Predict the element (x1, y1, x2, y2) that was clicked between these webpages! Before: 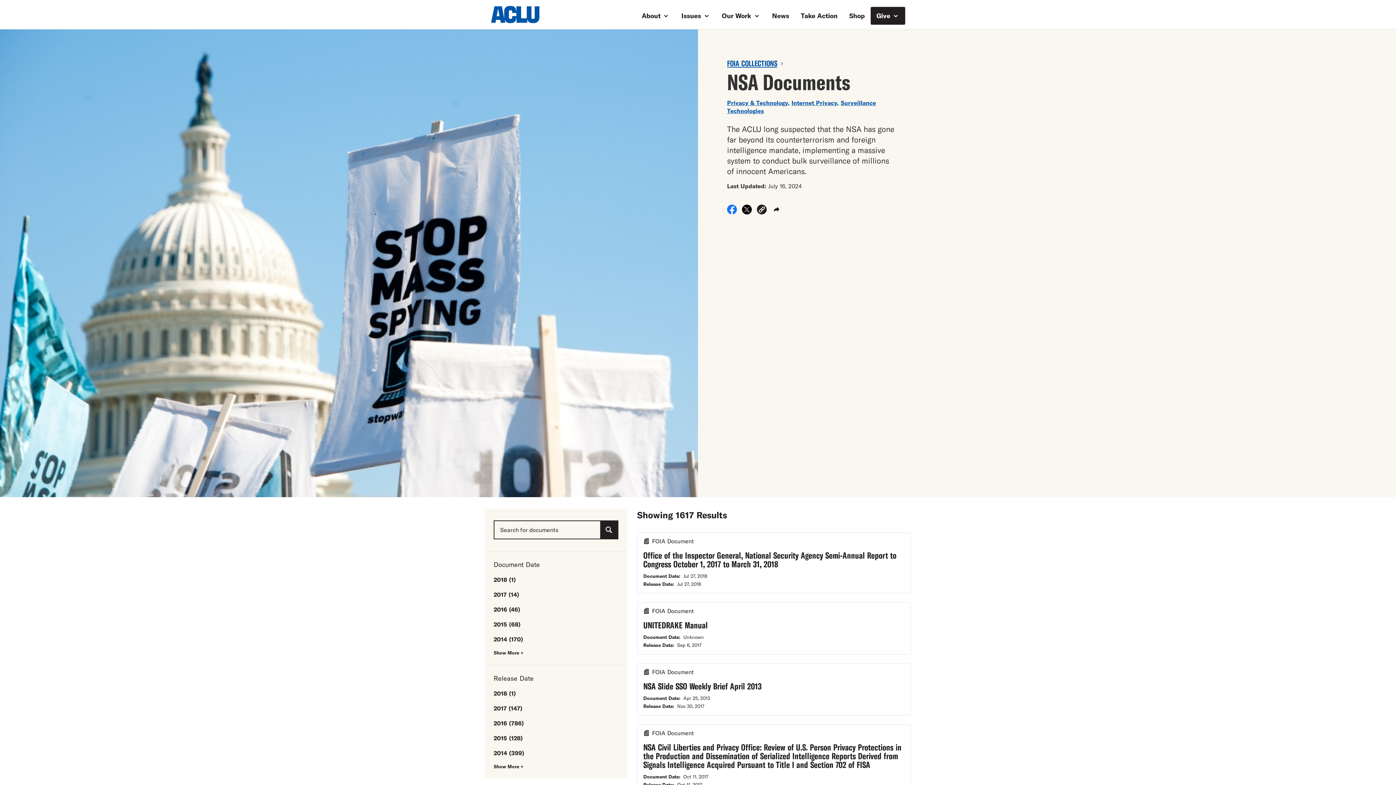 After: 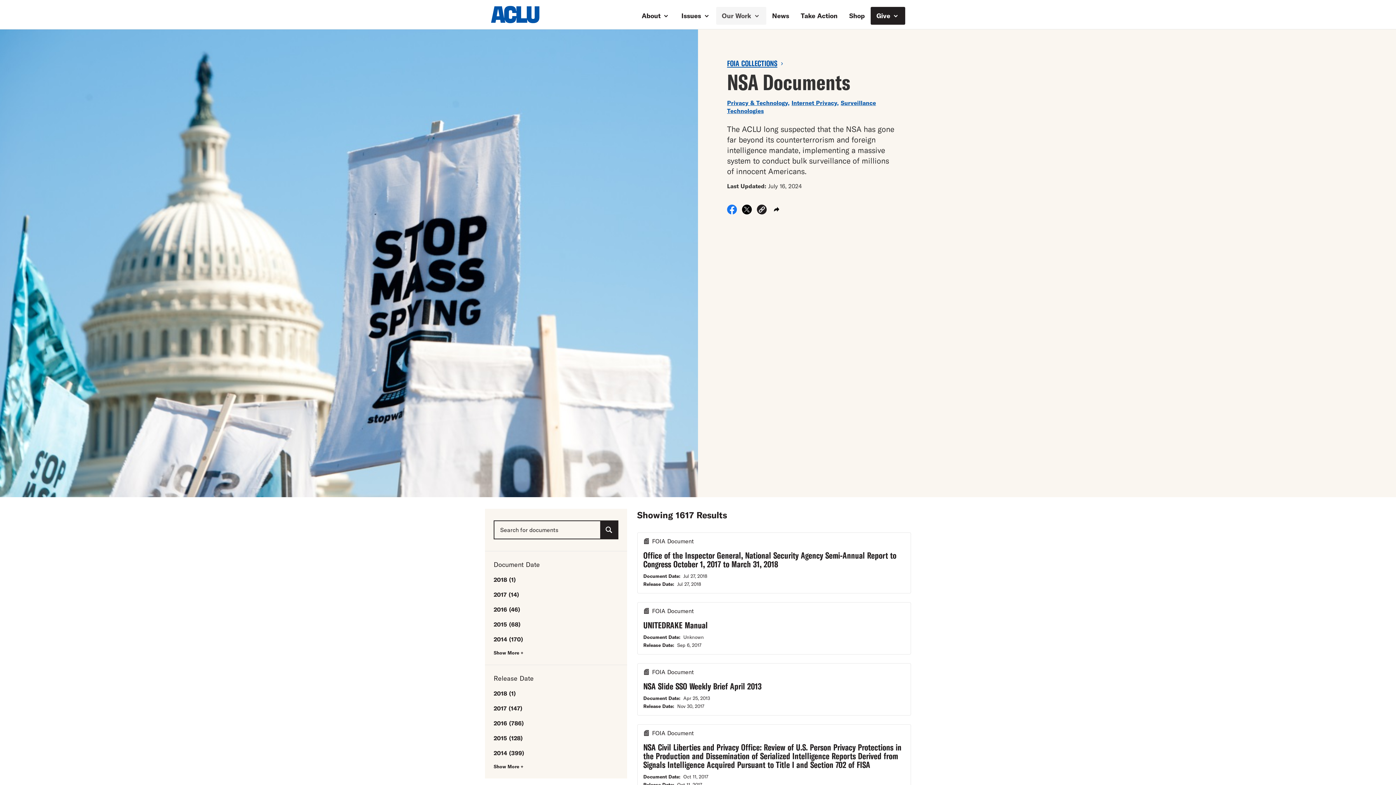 Action: bbox: (716, 6, 766, 24) label: Our Work 